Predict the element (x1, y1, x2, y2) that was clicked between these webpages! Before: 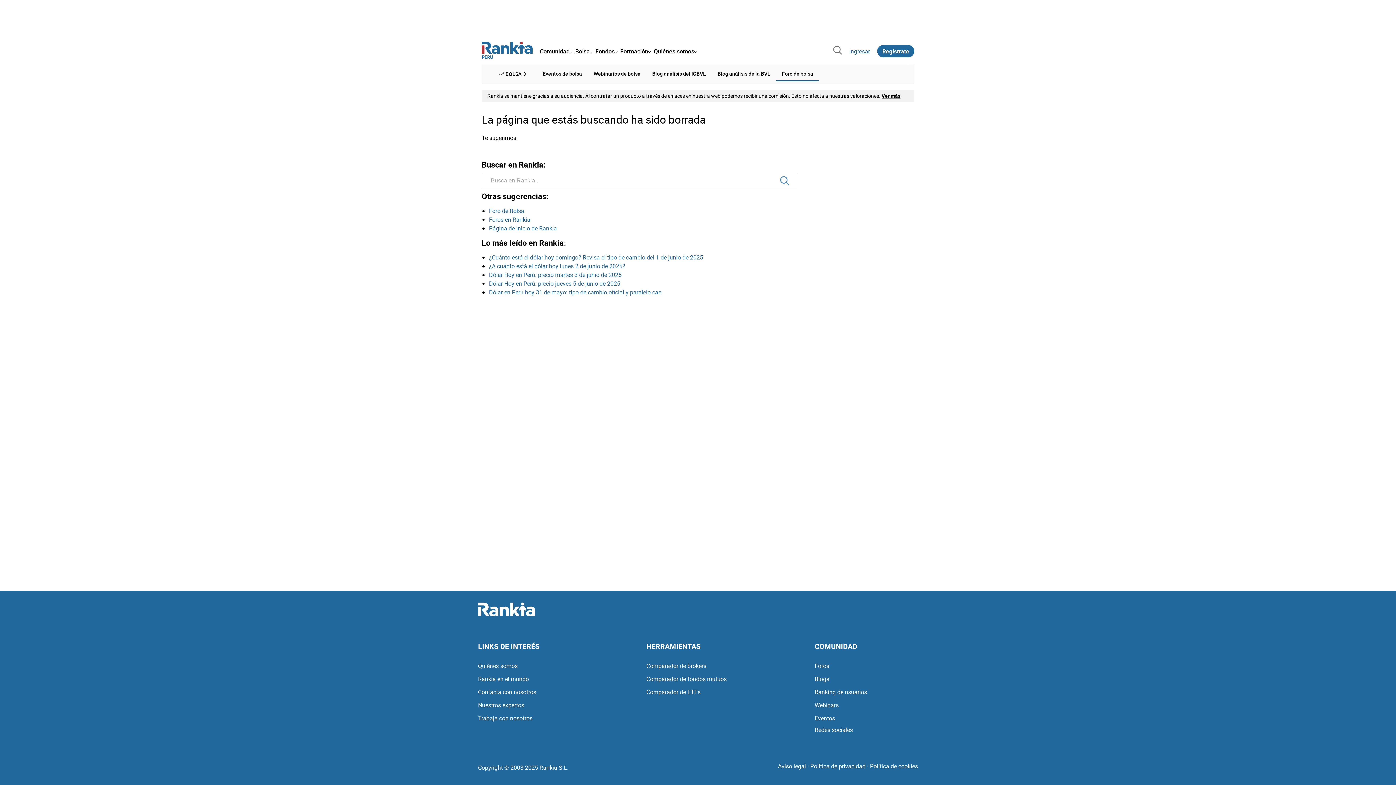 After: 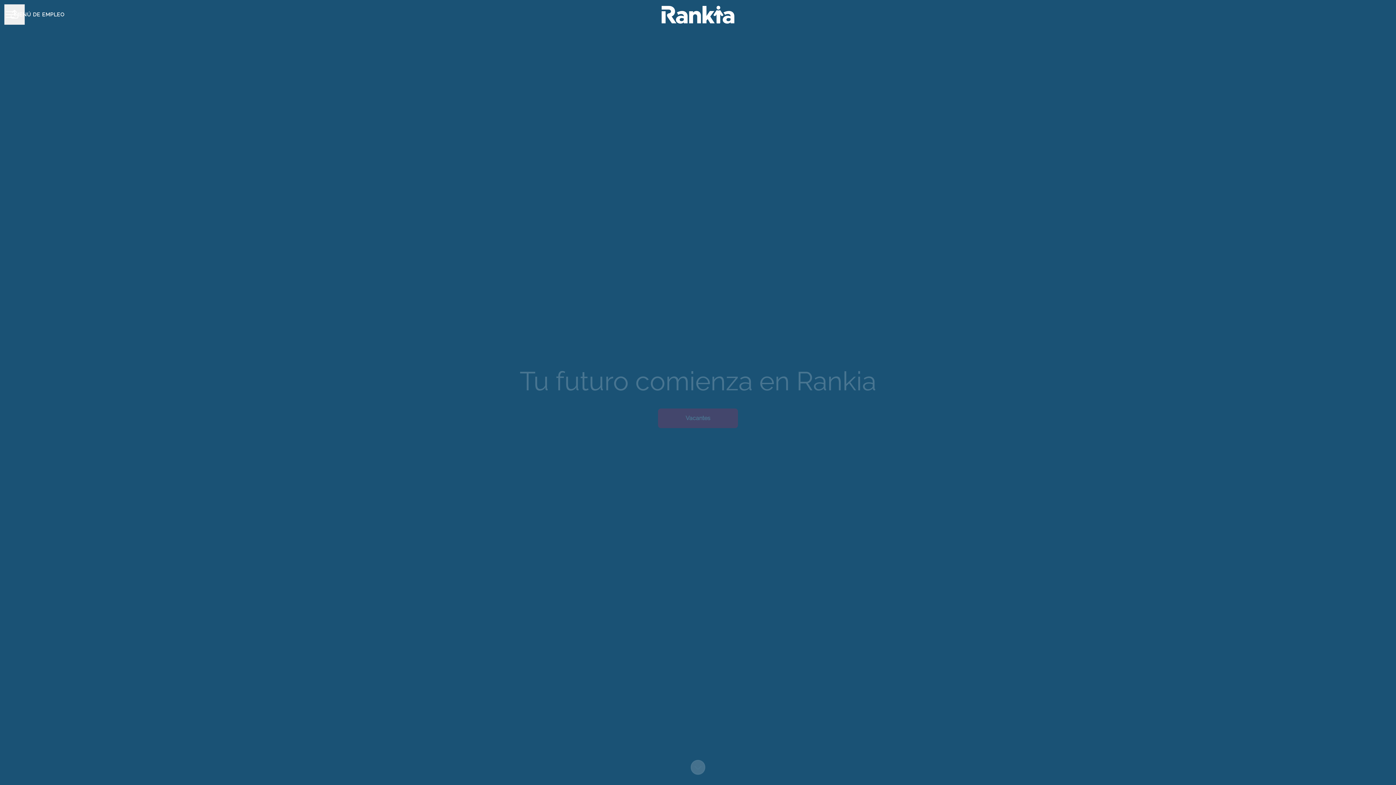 Action: bbox: (478, 712, 532, 724) label: Trabaja con nosotros